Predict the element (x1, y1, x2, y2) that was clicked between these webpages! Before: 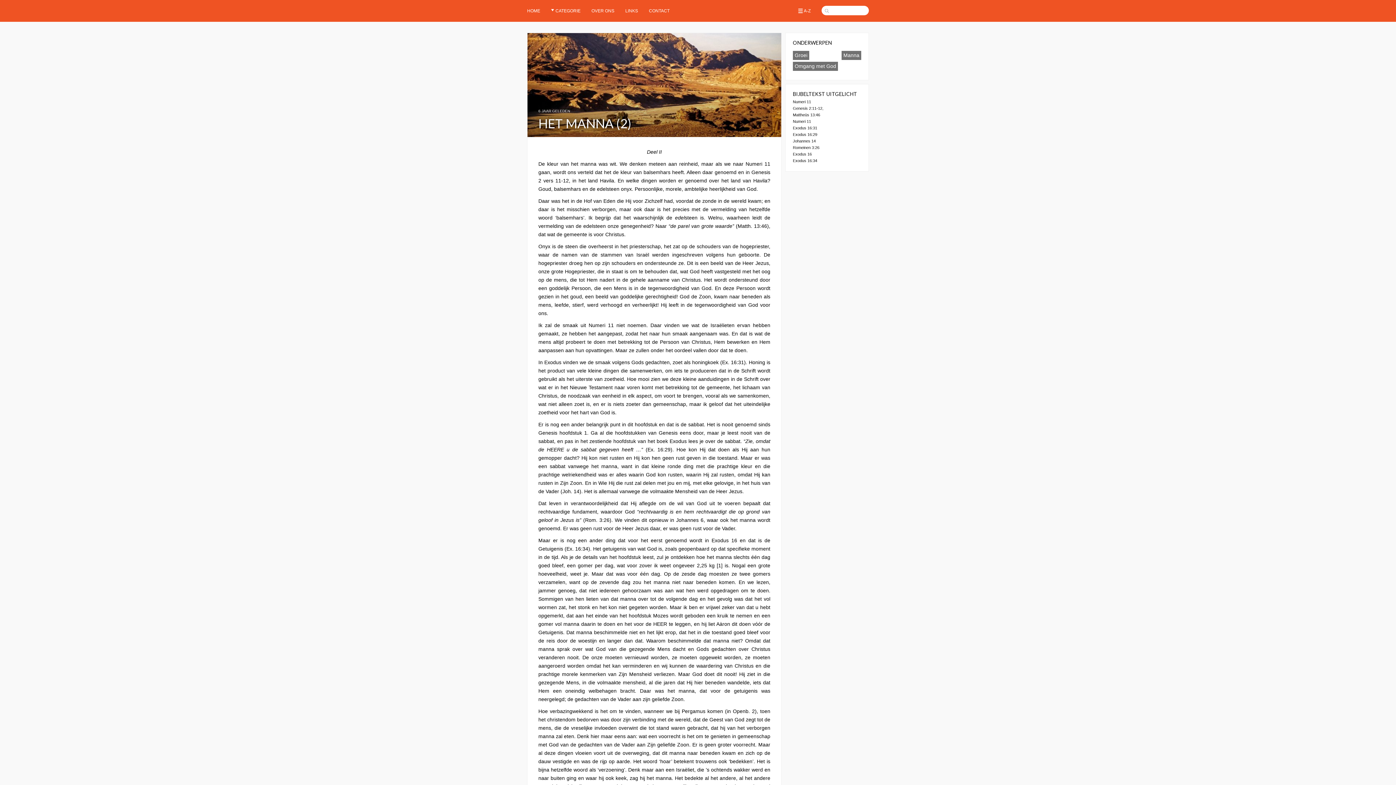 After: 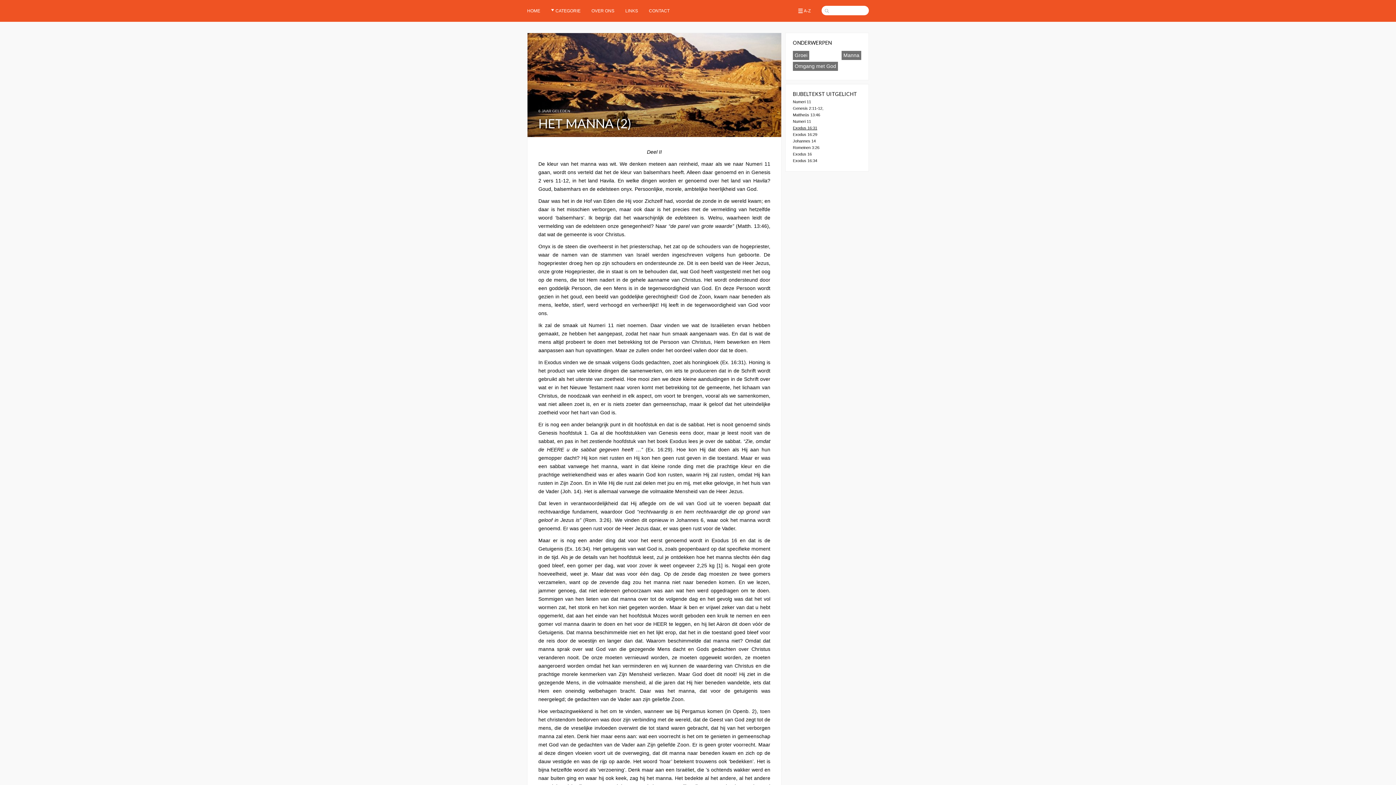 Action: label: Exodus 16:31 bbox: (793, 125, 817, 130)